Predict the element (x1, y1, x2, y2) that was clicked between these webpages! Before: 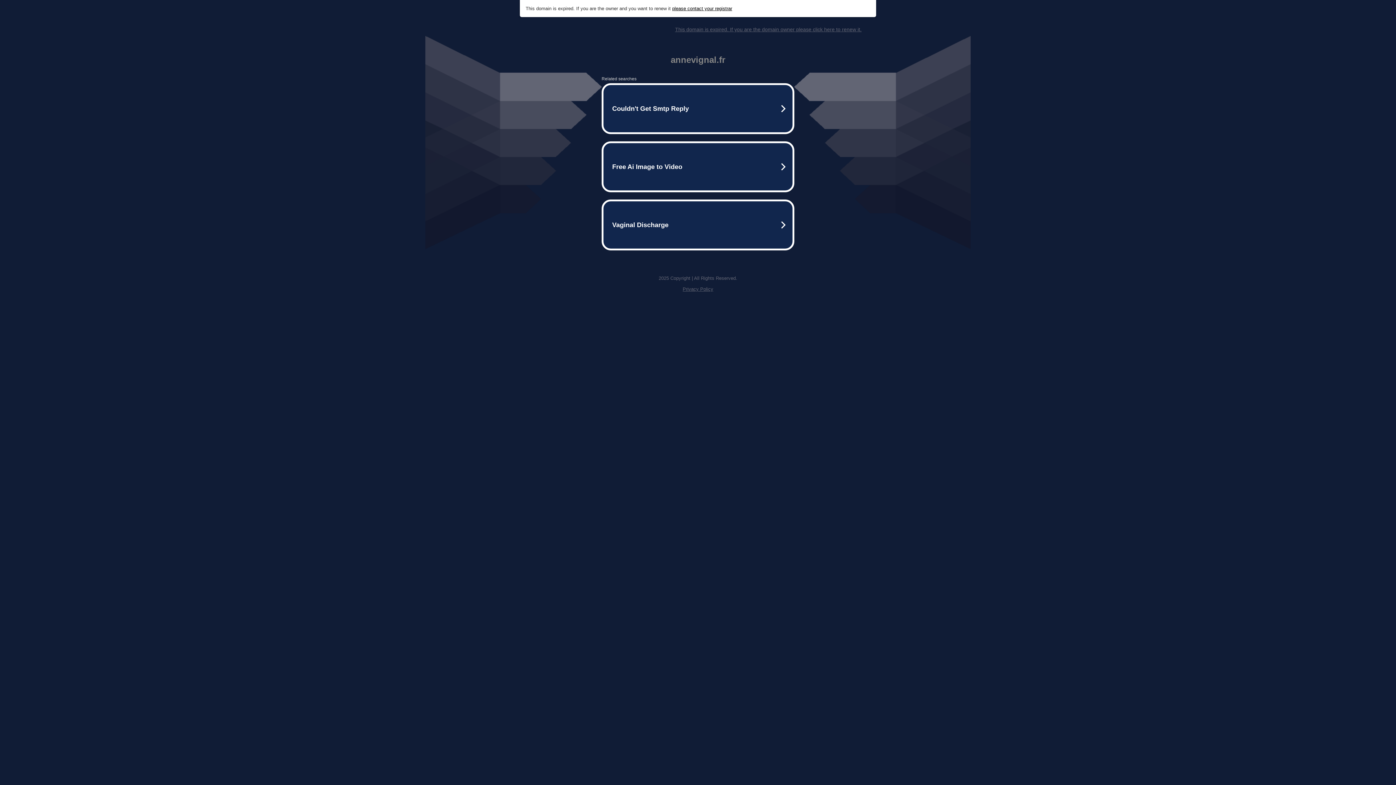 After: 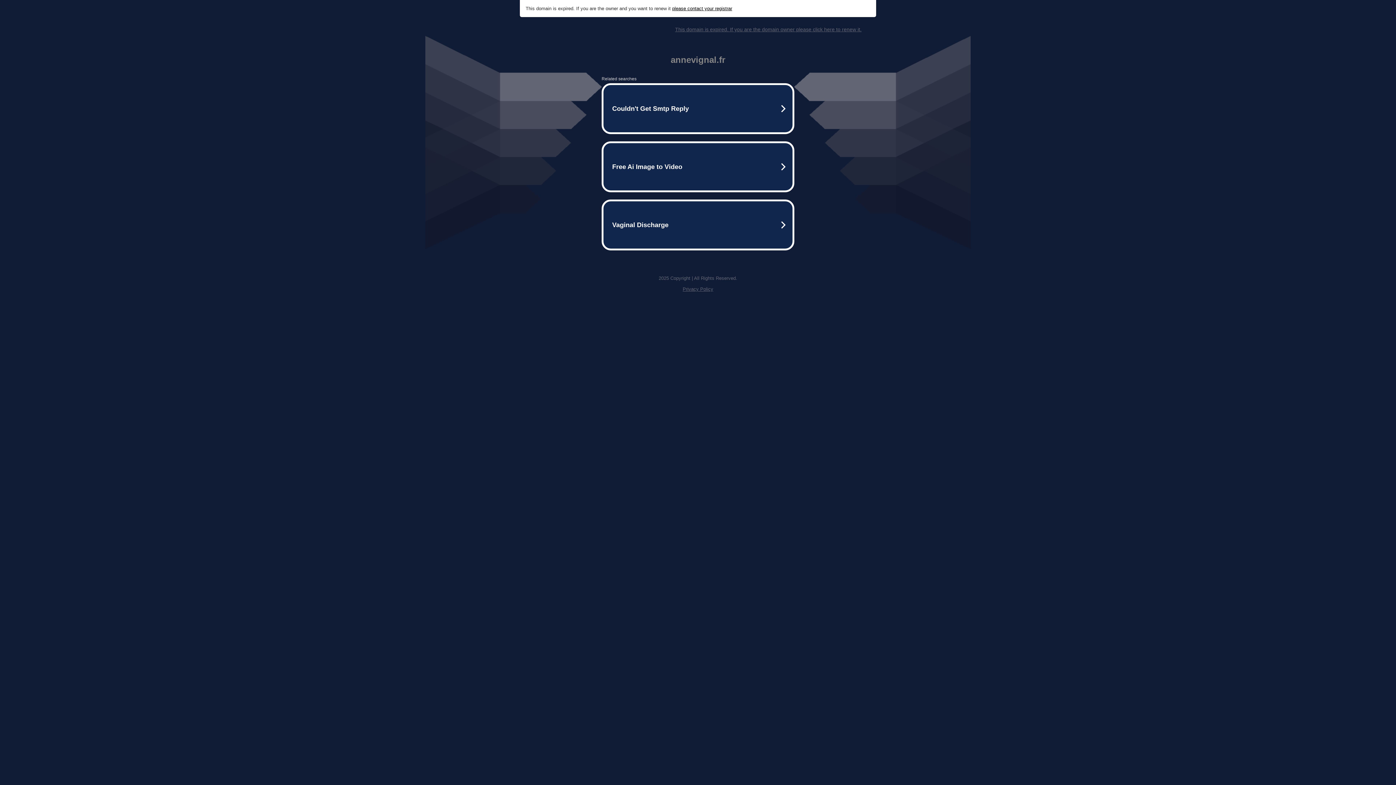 Action: bbox: (675, 26, 861, 32) label: This domain is expired. If you are the domain owner please click here to renew it.